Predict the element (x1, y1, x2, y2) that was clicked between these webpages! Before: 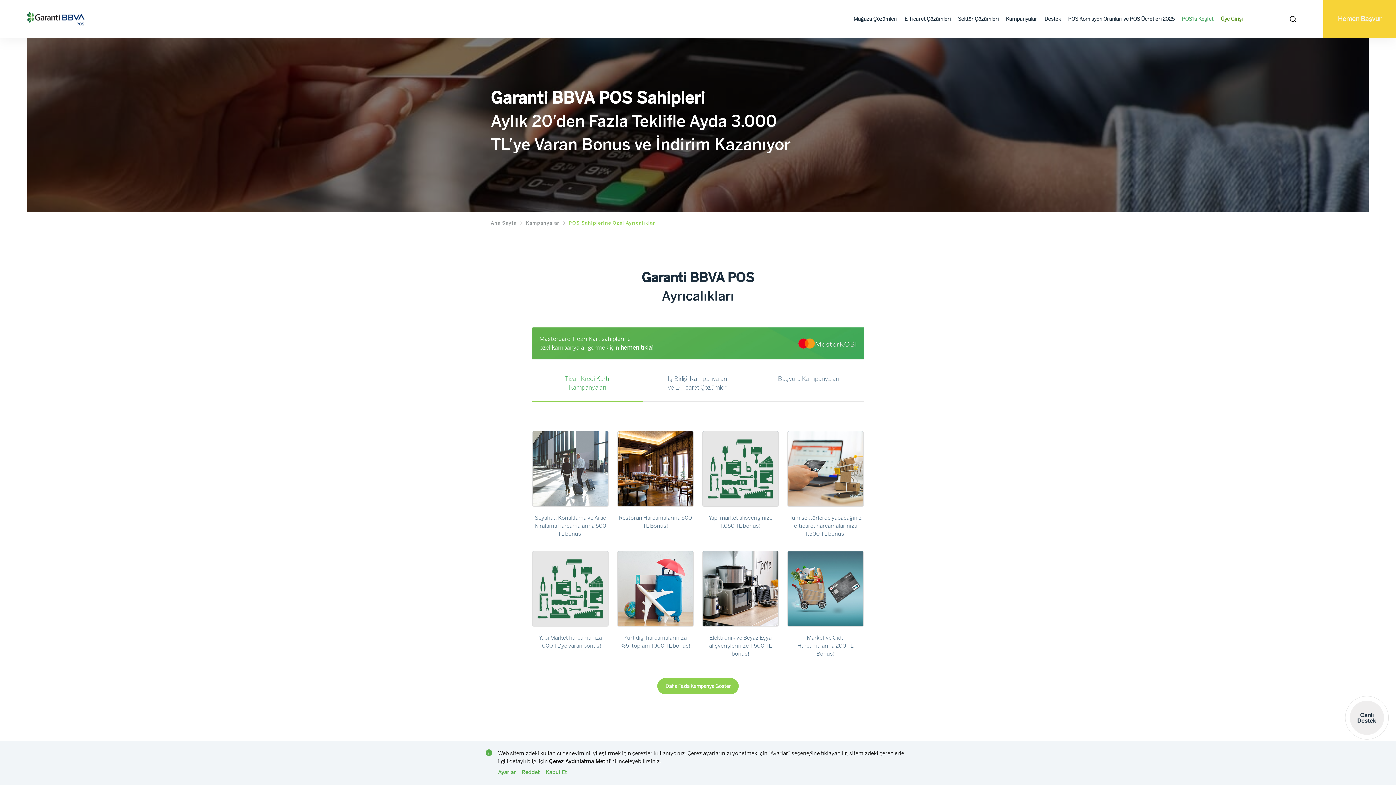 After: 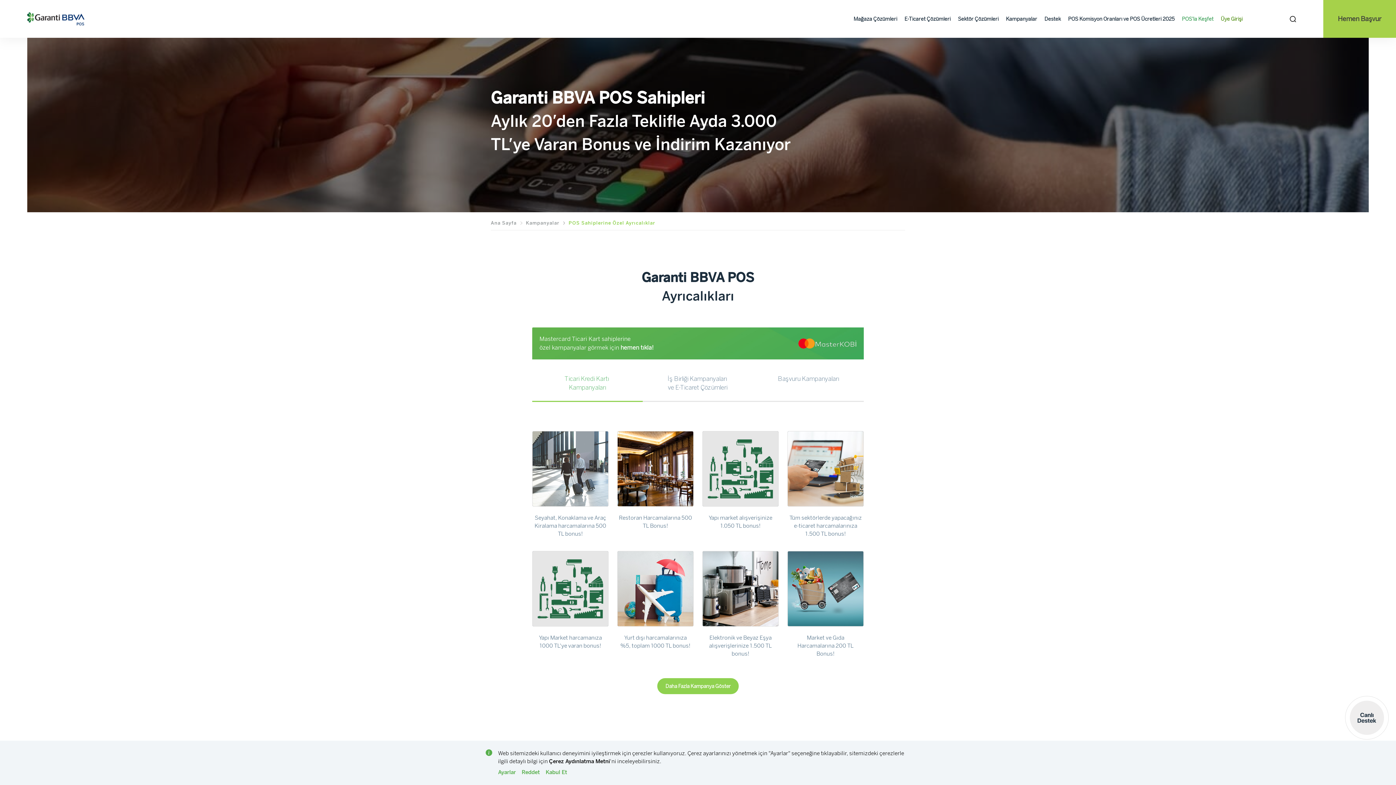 Action: bbox: (1002, 9, 1041, 28) label: Kampanyalar